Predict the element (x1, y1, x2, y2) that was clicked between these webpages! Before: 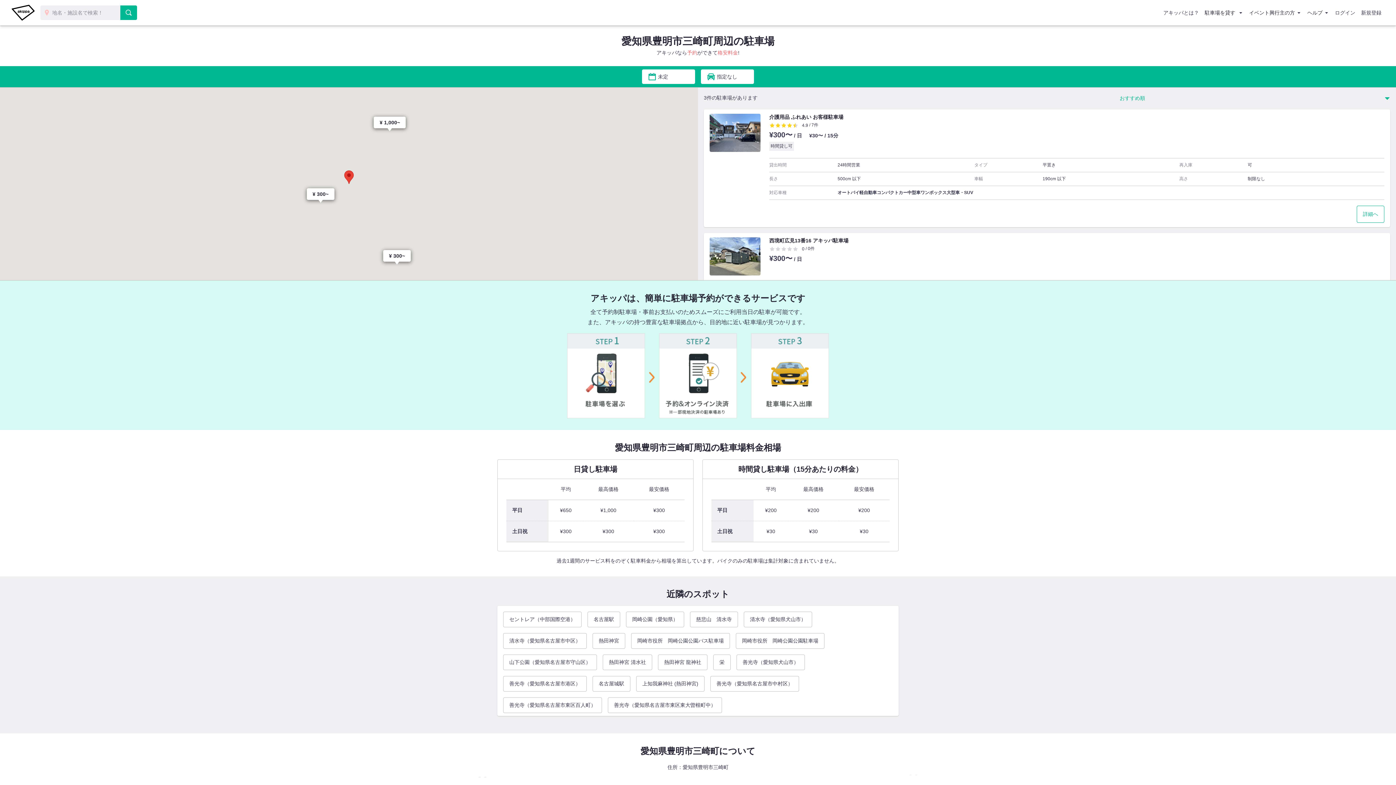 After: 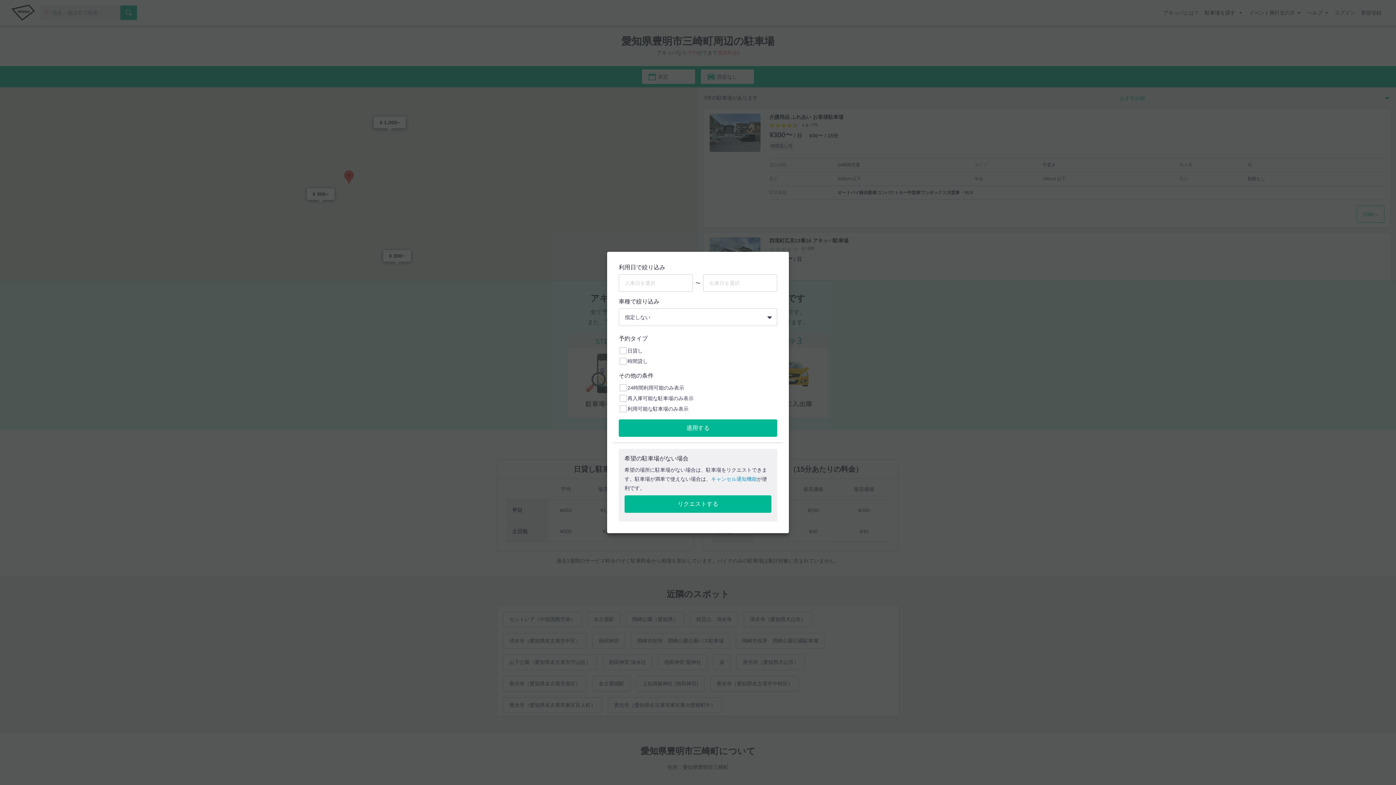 Action: bbox: (640, 69, 756, 84) label: 未定
指定なし